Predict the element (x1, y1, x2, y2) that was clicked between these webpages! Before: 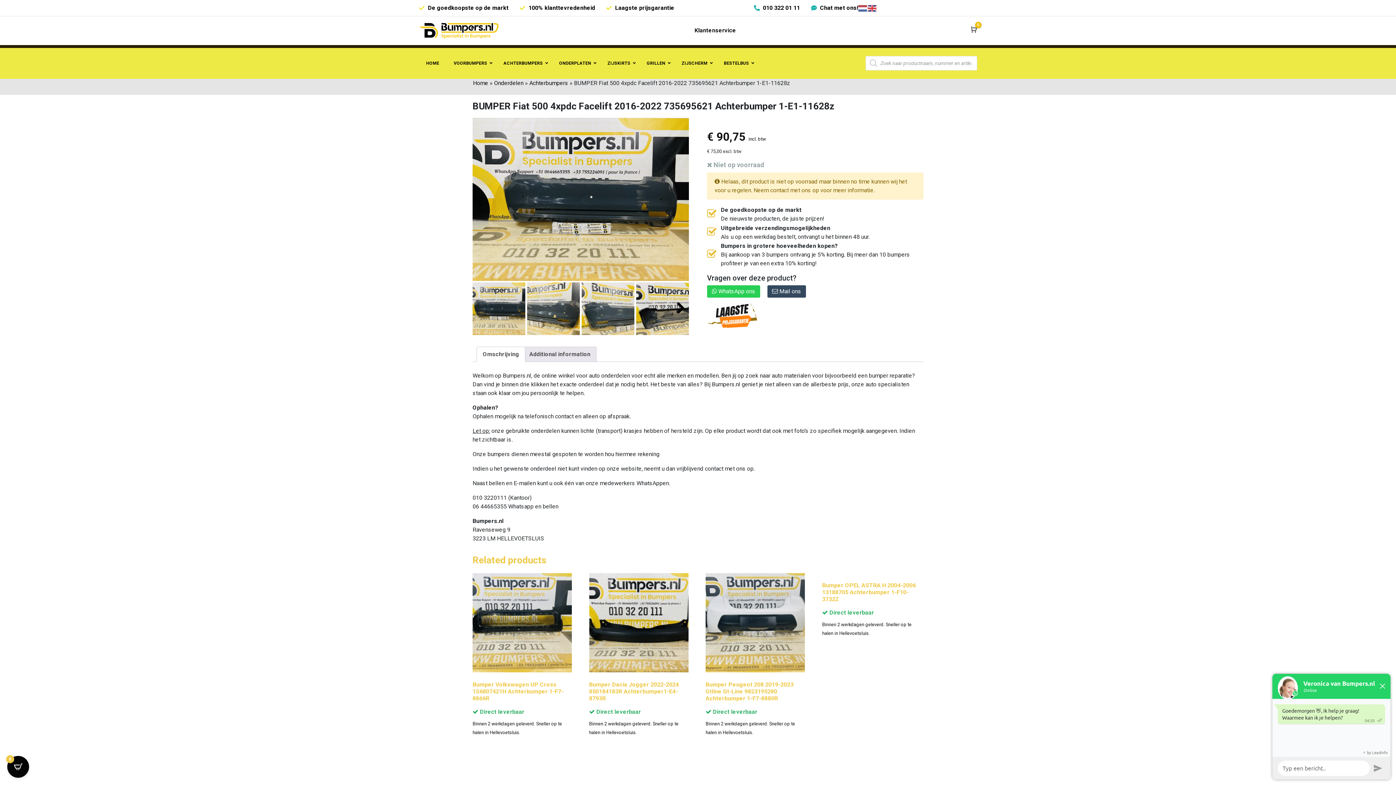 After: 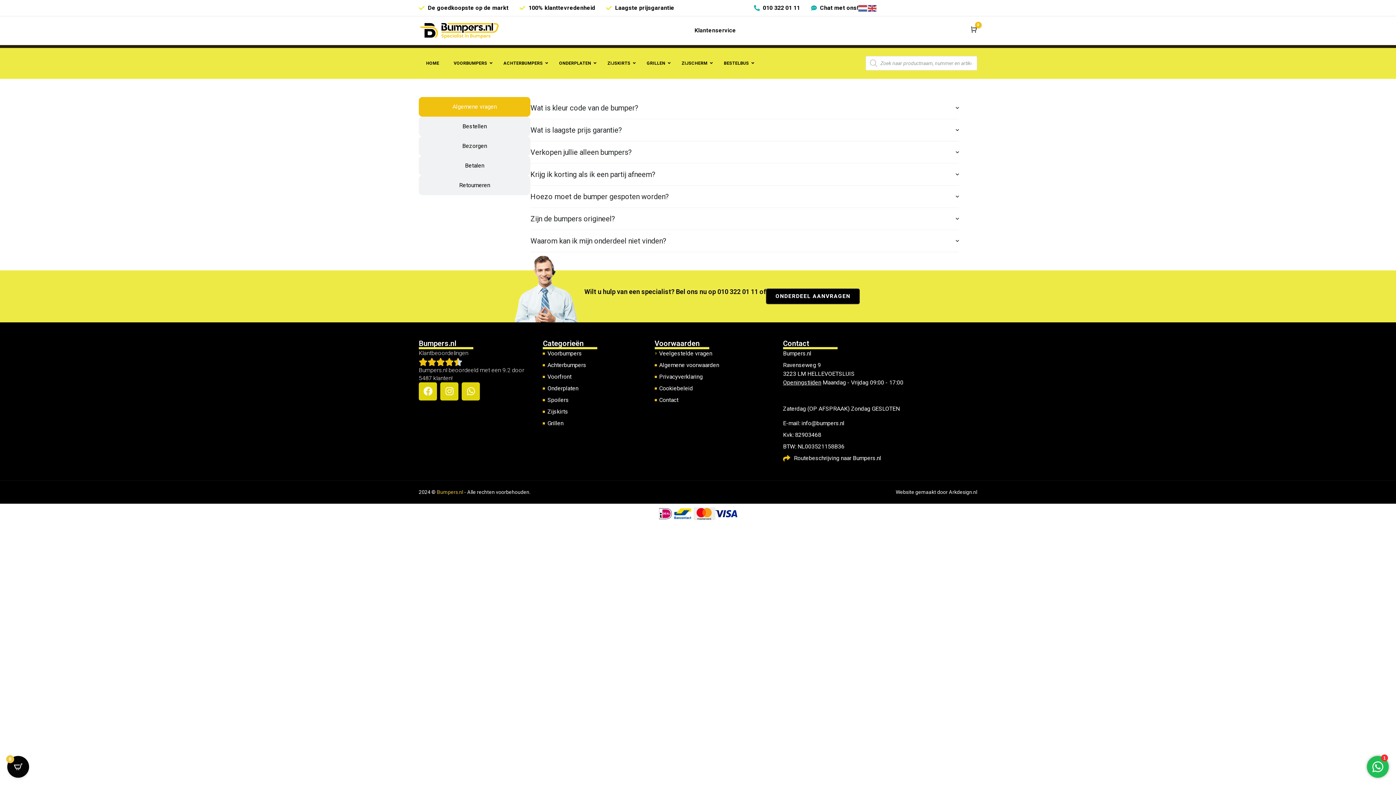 Action: bbox: (694, 27, 736, 33) label: Klantenservice